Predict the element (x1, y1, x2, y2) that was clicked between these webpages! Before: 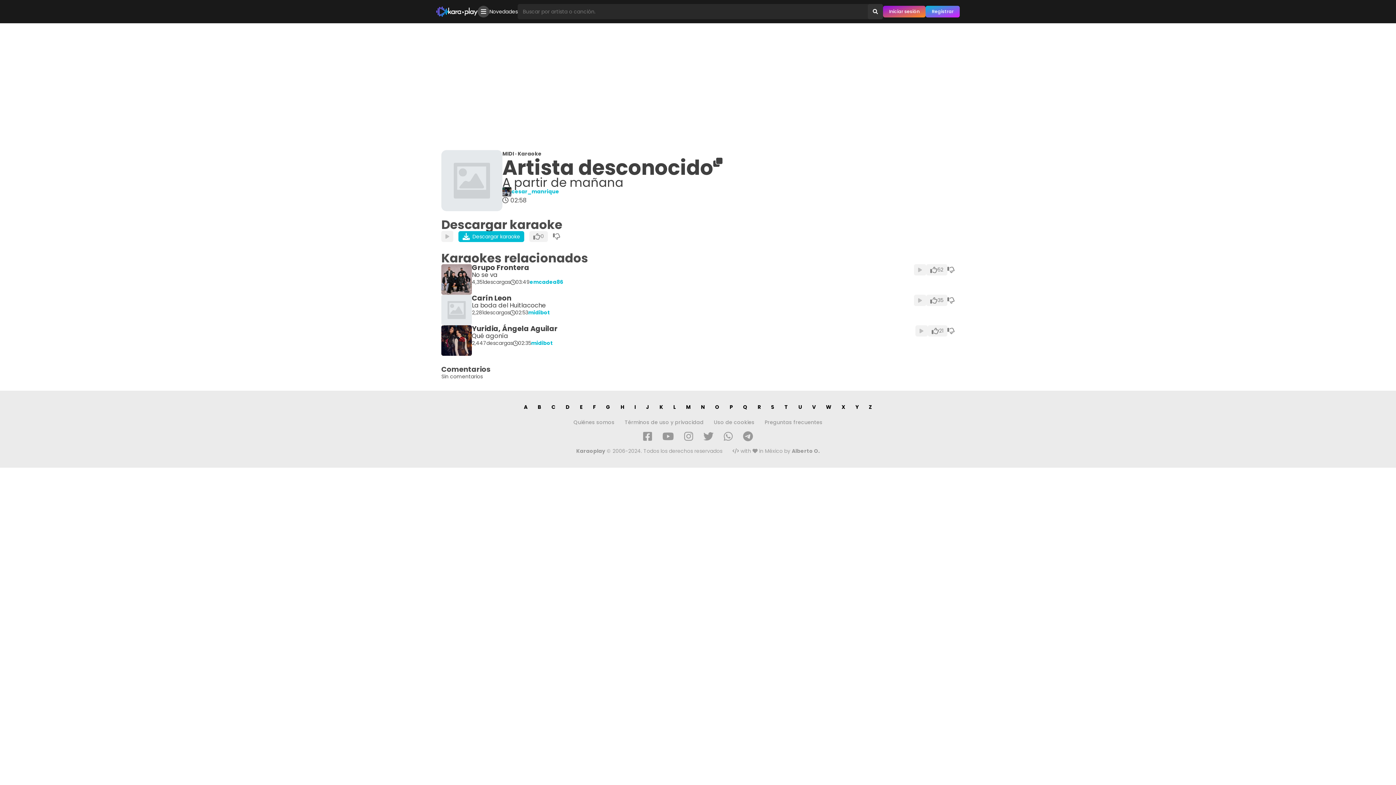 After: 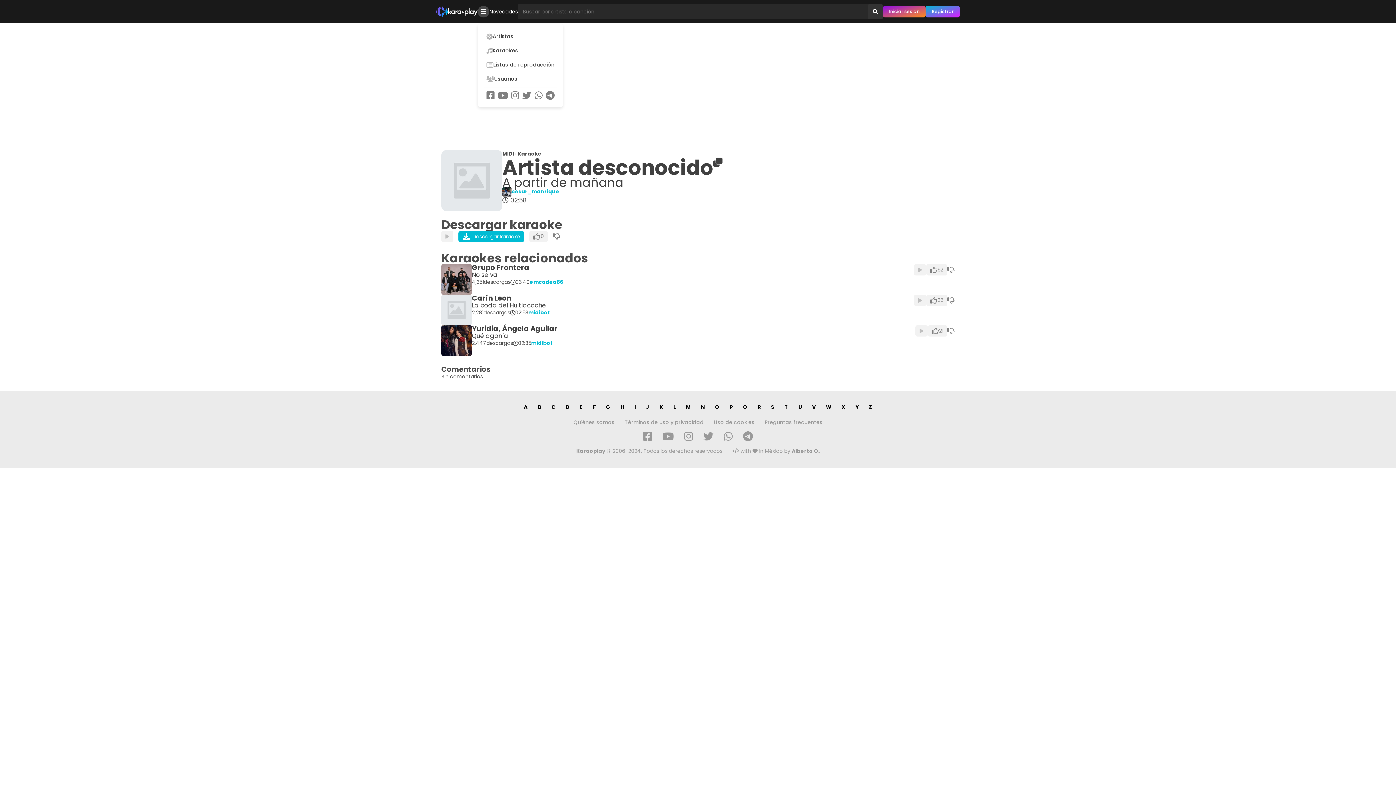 Action: bbox: (477, 5, 489, 17)